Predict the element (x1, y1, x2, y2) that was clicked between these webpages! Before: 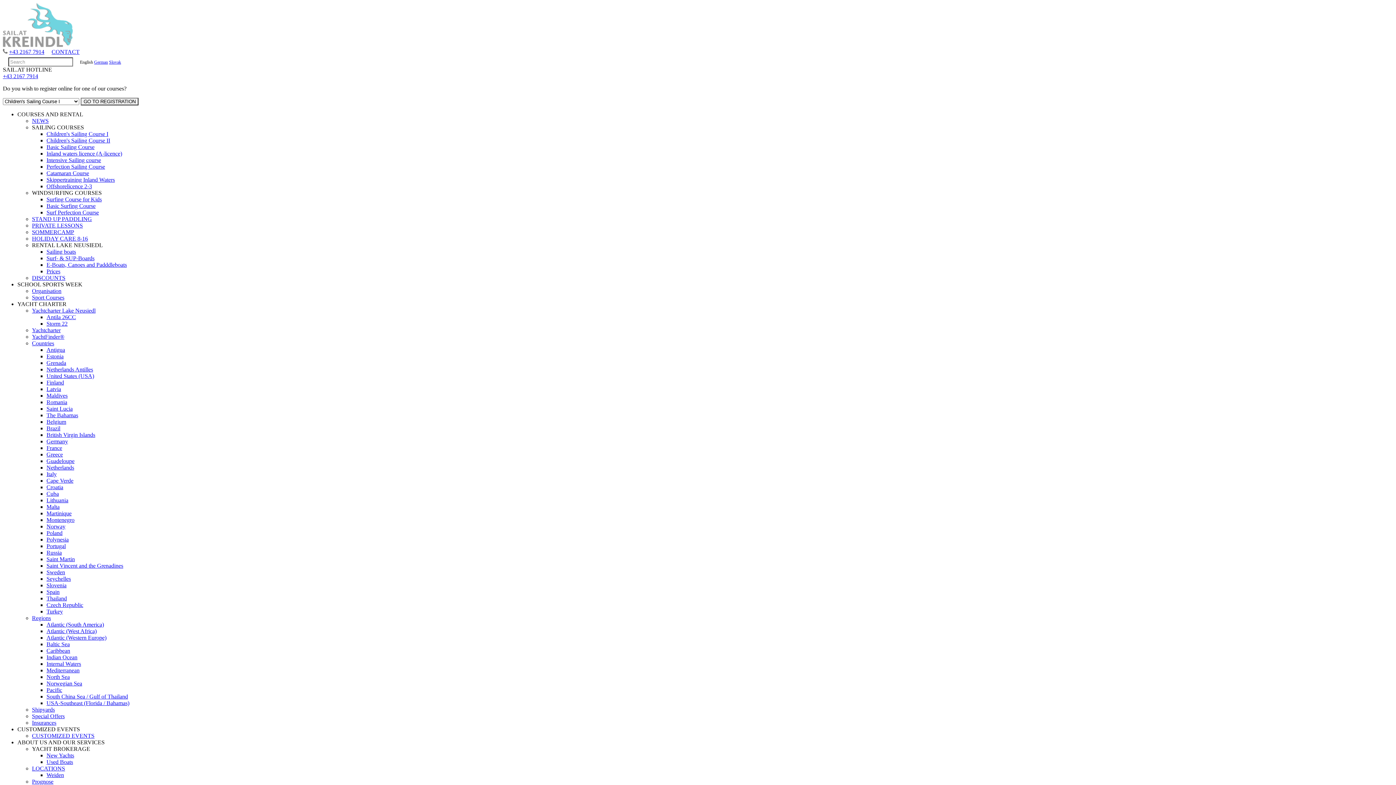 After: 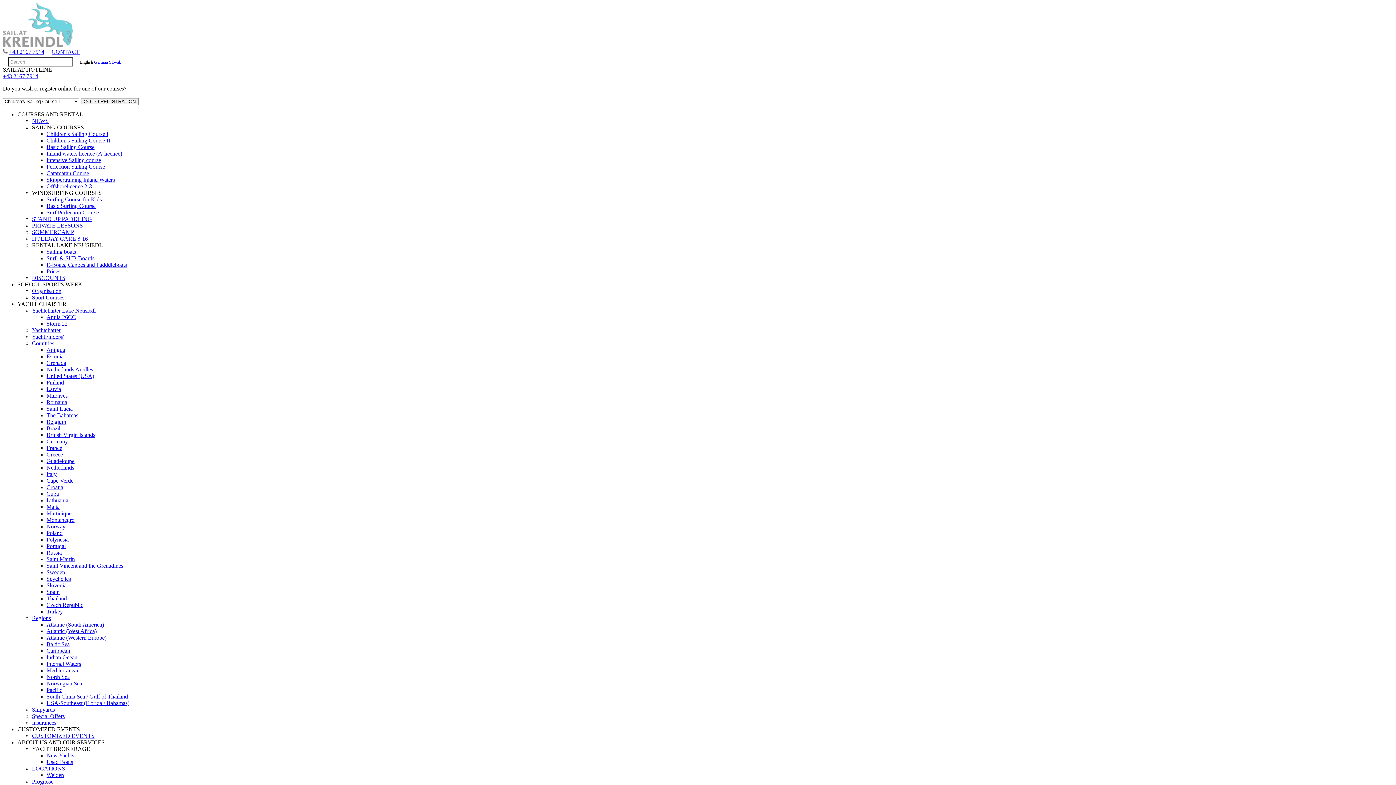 Action: label: Croatia bbox: (46, 484, 63, 490)